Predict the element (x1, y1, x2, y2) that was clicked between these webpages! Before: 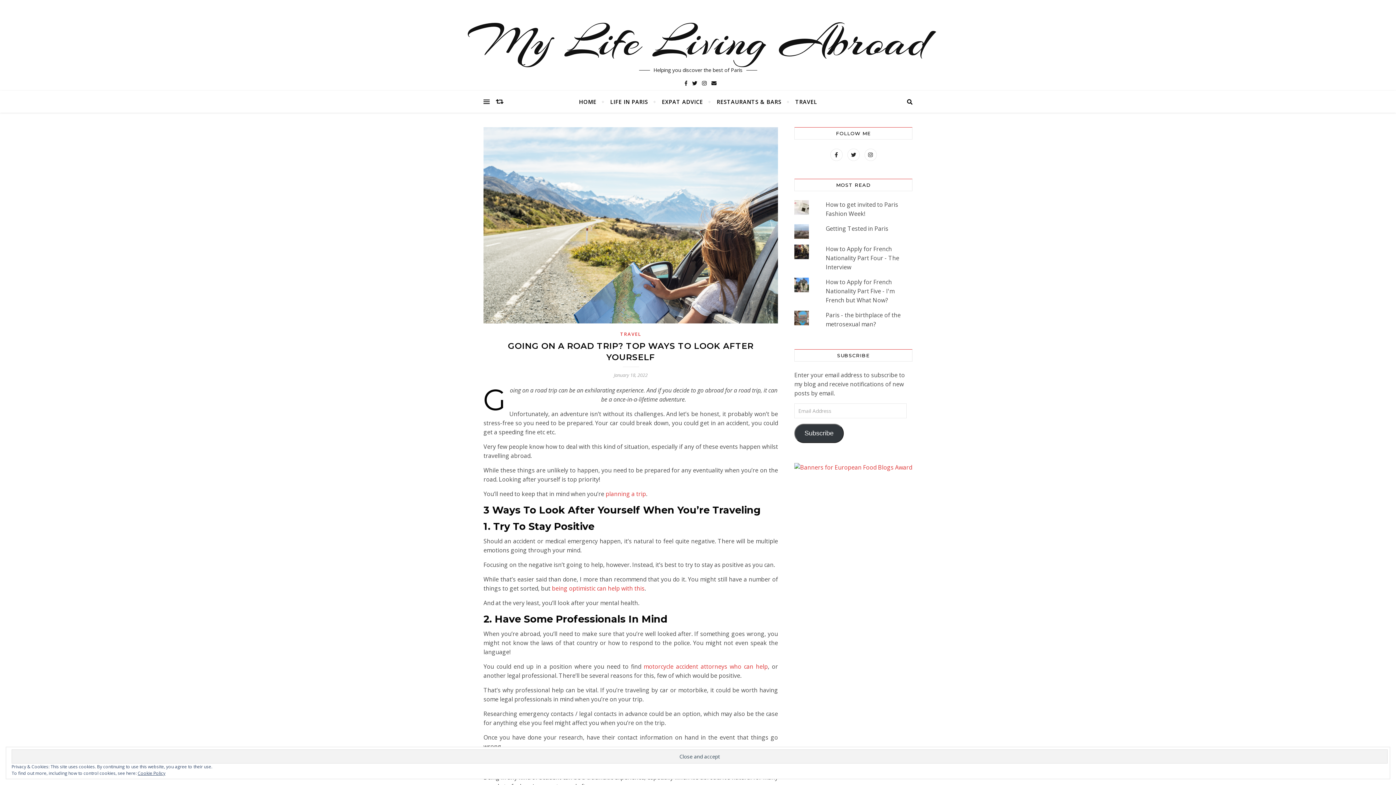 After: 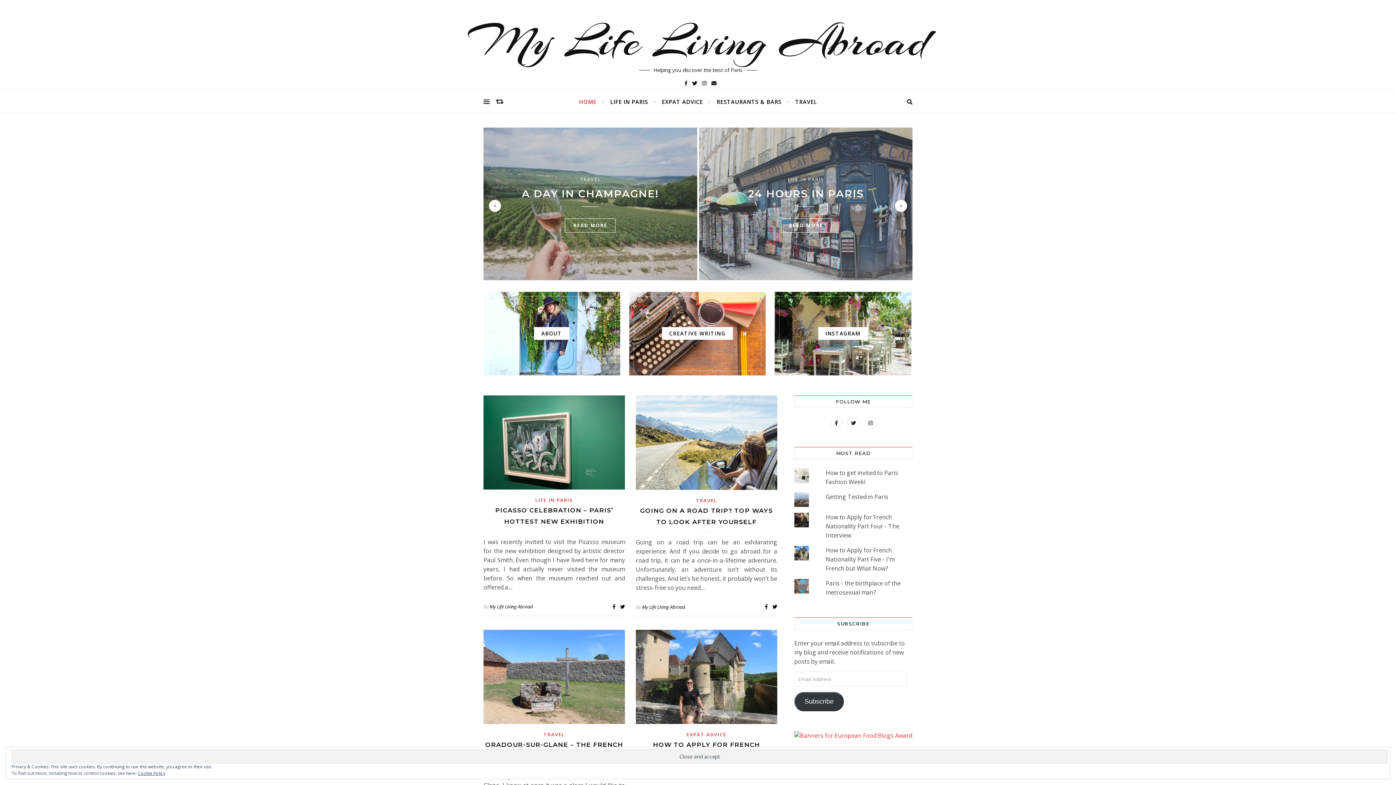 Action: bbox: (579, 90, 602, 112) label: HOME